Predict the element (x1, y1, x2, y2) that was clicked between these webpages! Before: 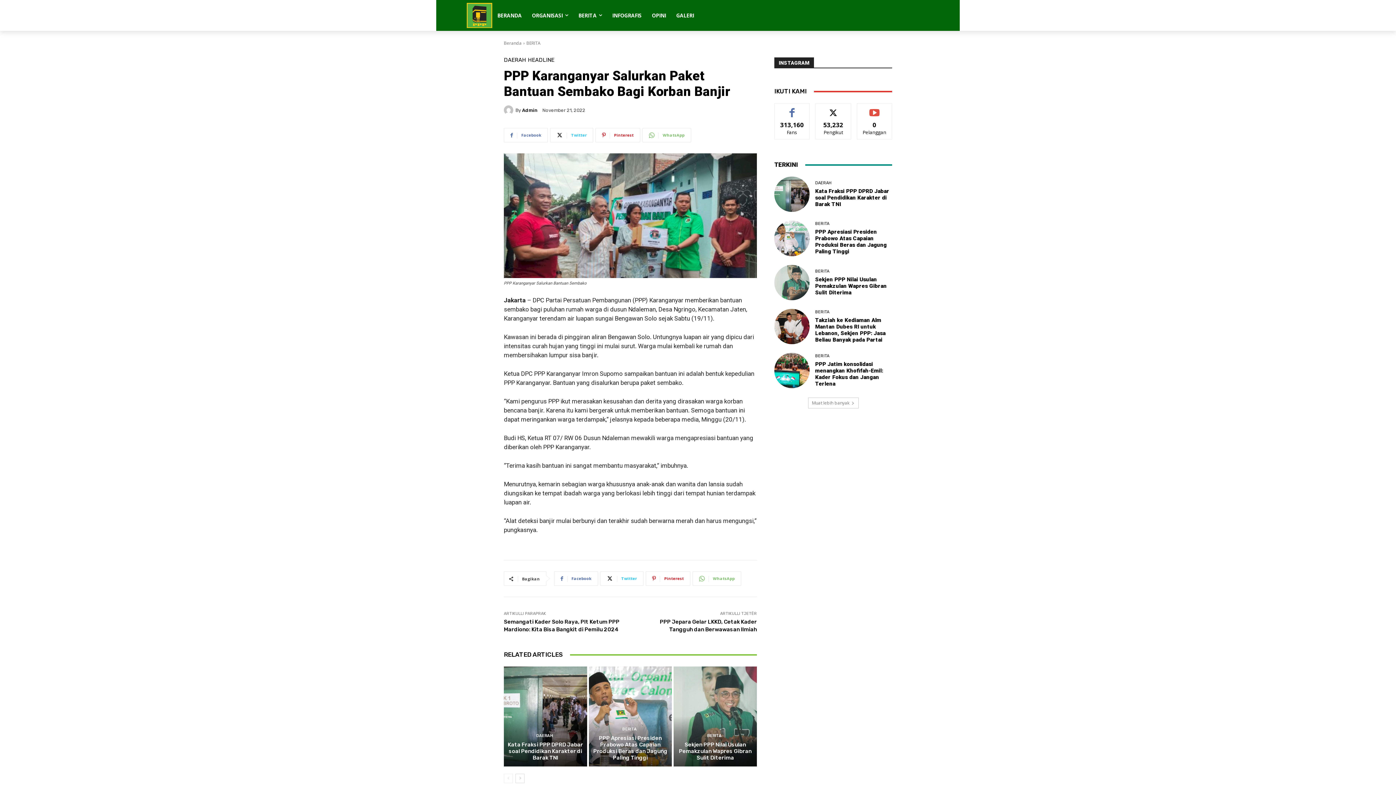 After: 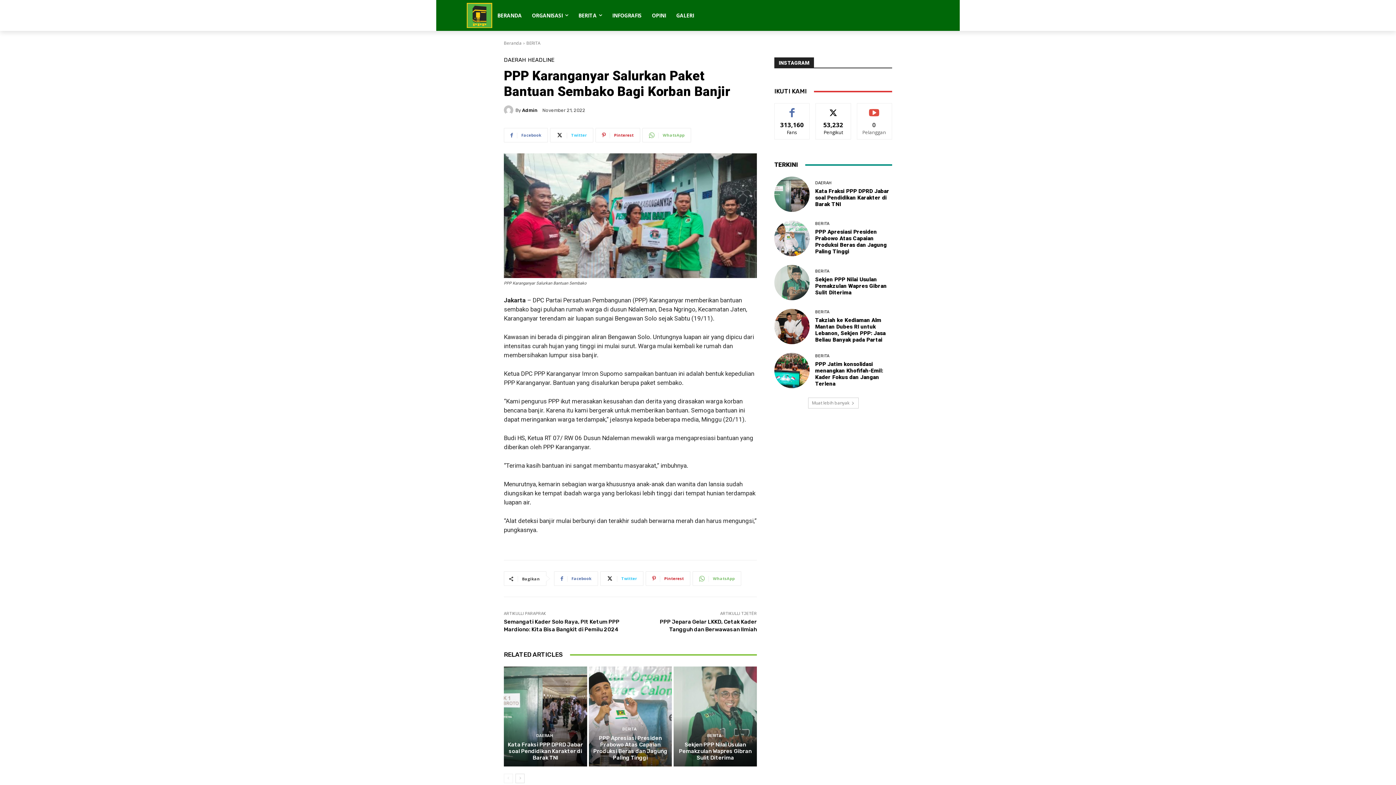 Action: label: BERLANGGANAN bbox: (857, 106, 892, 111)